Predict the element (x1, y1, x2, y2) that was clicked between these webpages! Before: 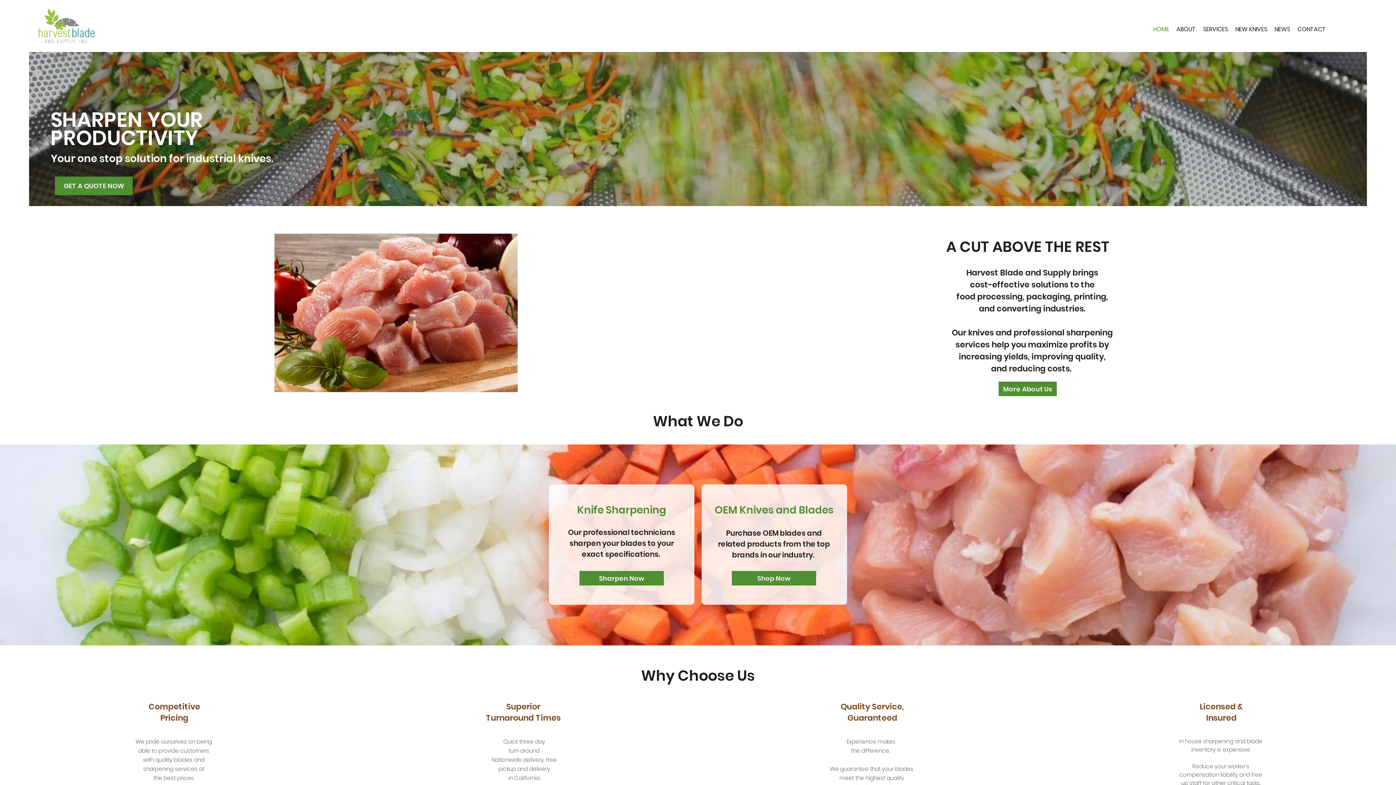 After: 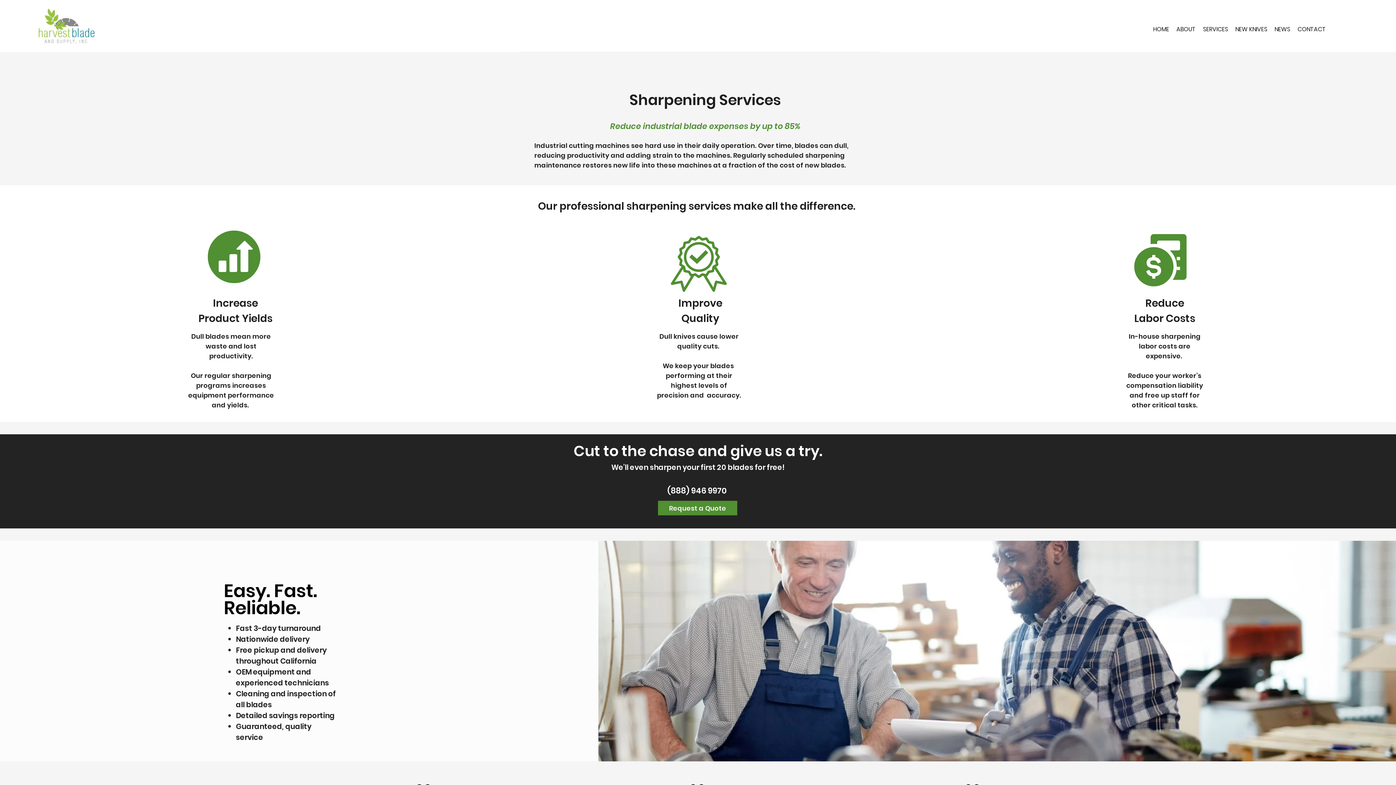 Action: label: Sharpen Now bbox: (579, 571, 664, 585)